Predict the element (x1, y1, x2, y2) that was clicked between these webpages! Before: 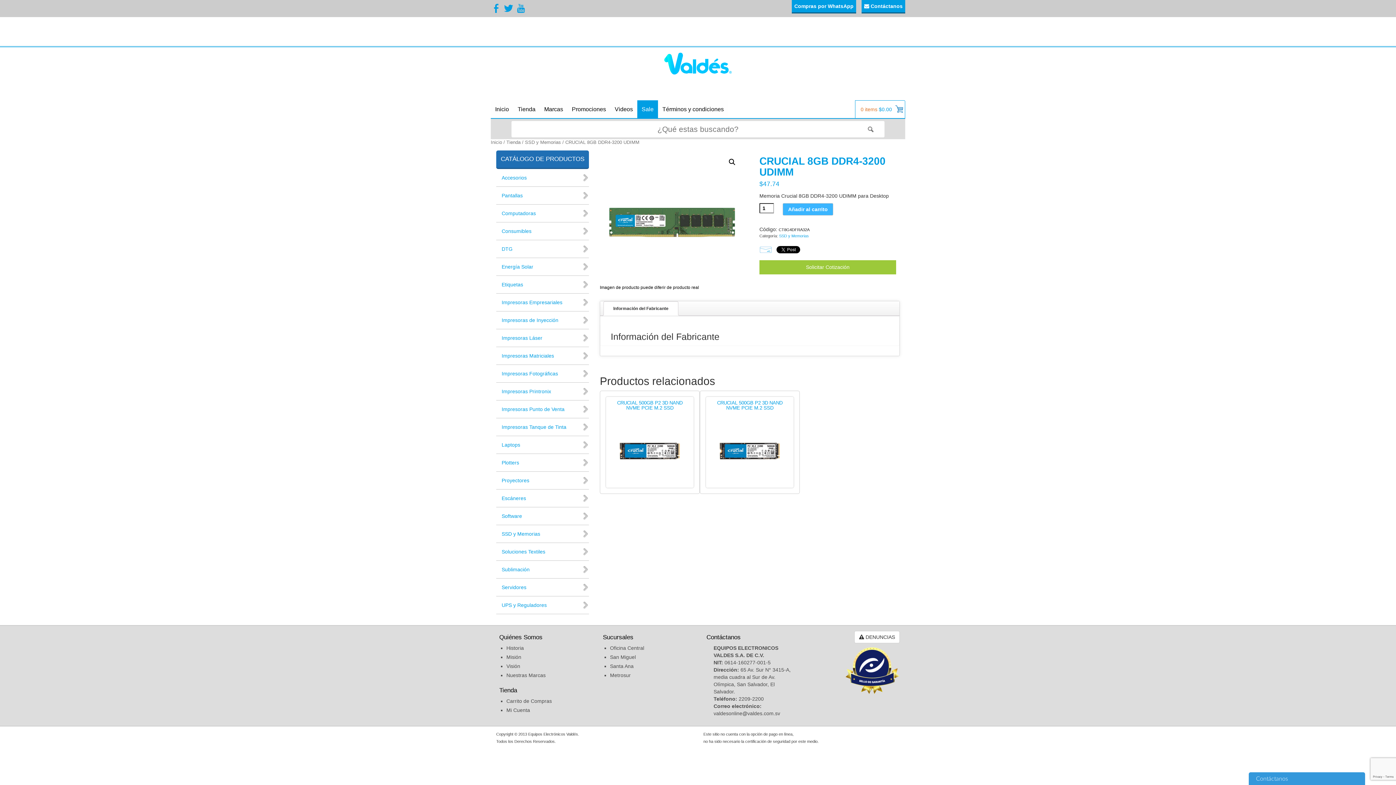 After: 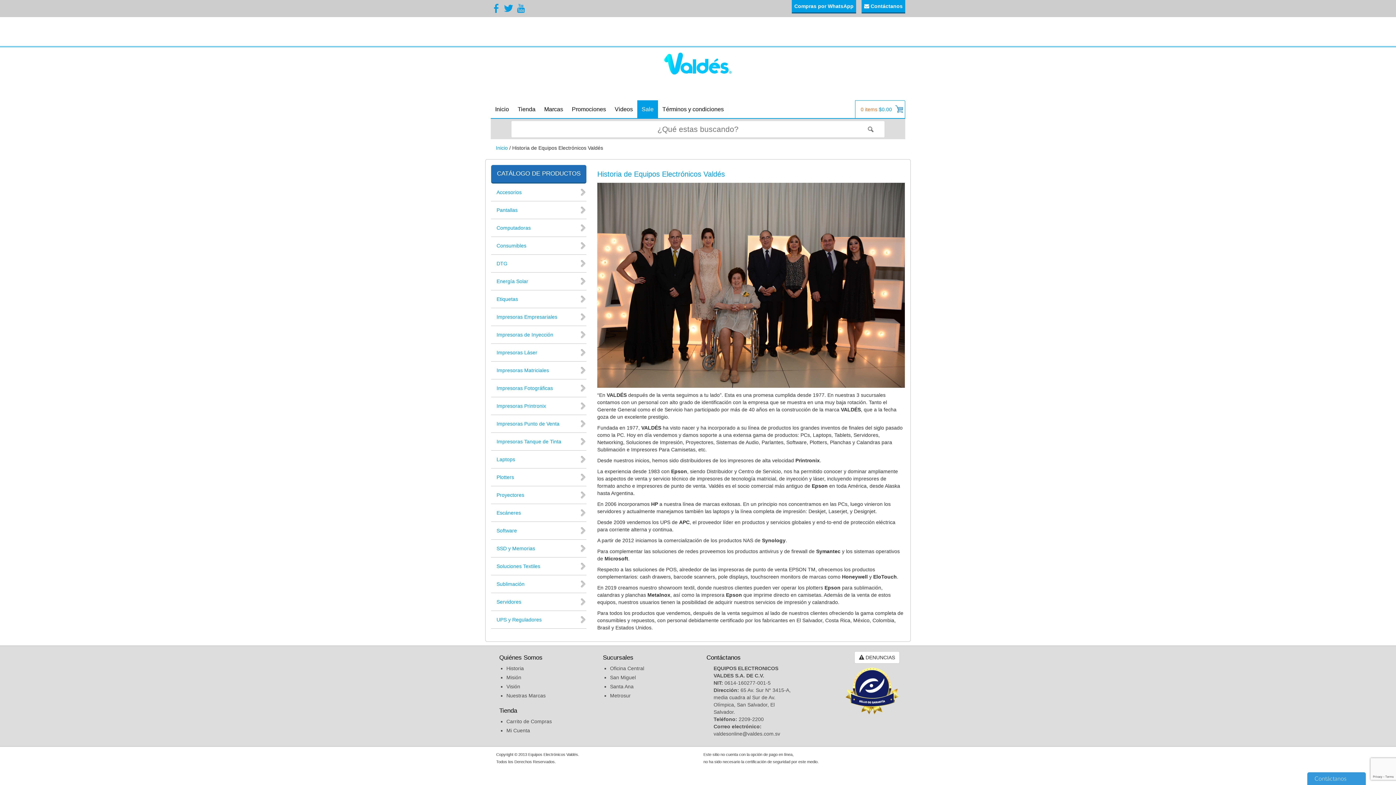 Action: label: Historia bbox: (506, 645, 524, 651)